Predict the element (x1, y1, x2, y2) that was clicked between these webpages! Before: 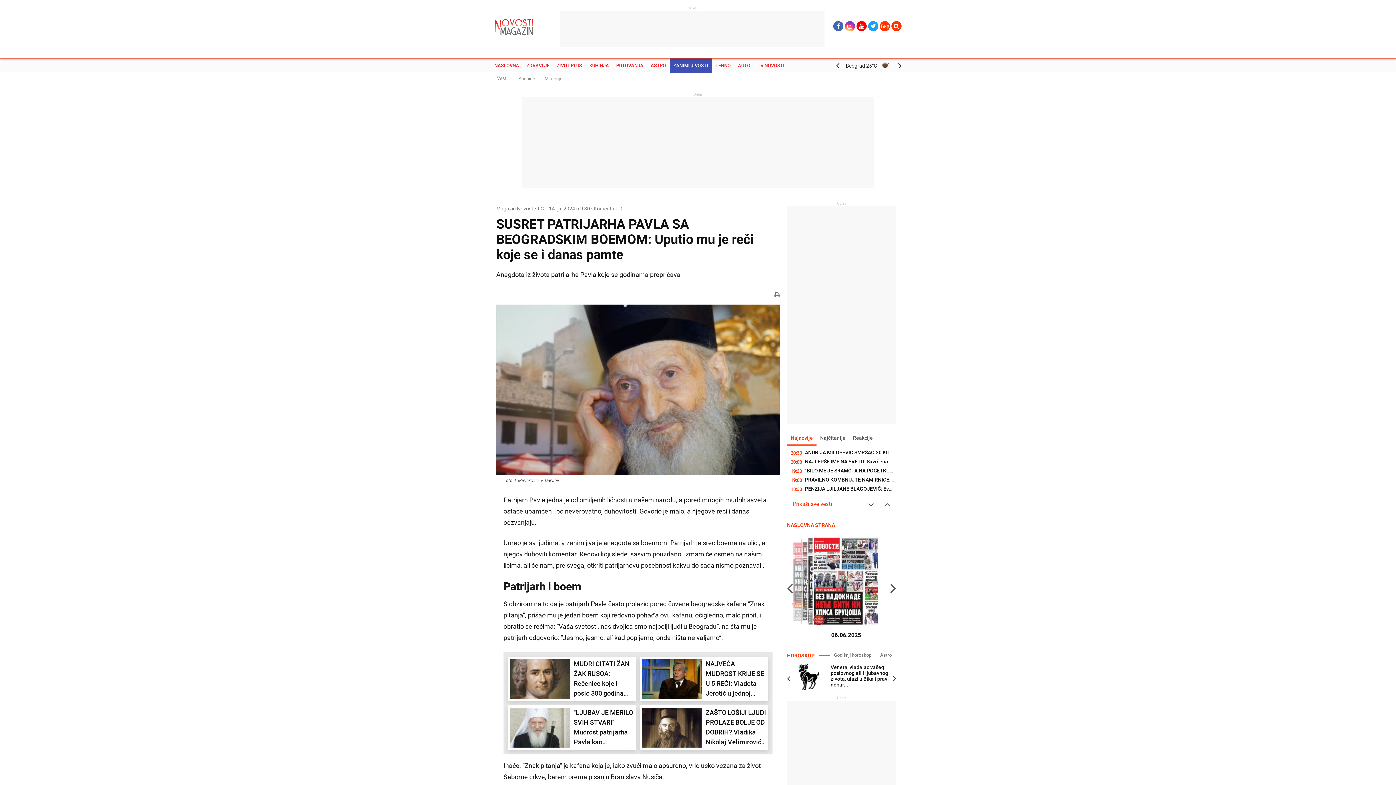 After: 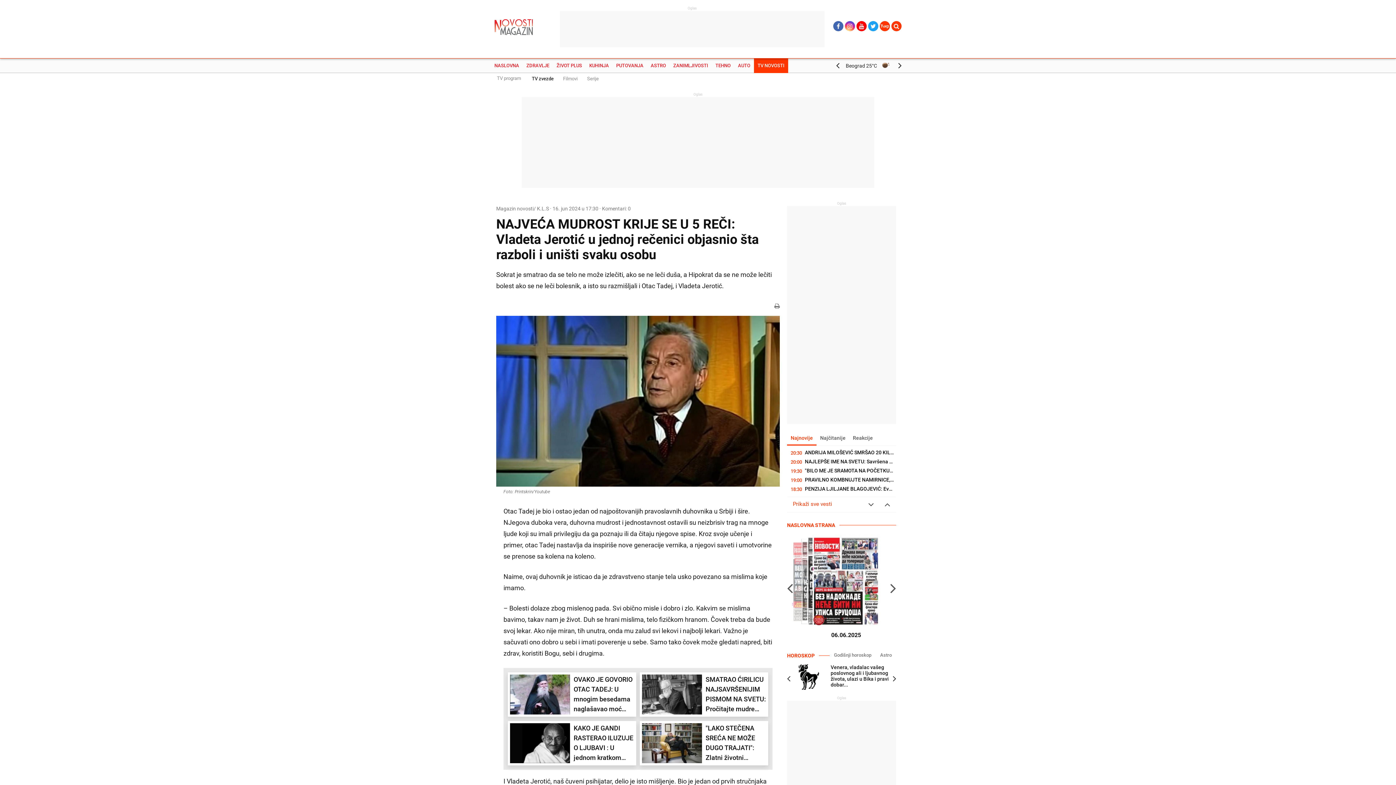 Action: label: NAJVEĆA MUDROST KRIJE SE U 5 REČI: Vladeta Jerotić u jednoj rečenici objasnio šta razboli i uništi svaku osobu bbox: (642, 659, 766, 699)